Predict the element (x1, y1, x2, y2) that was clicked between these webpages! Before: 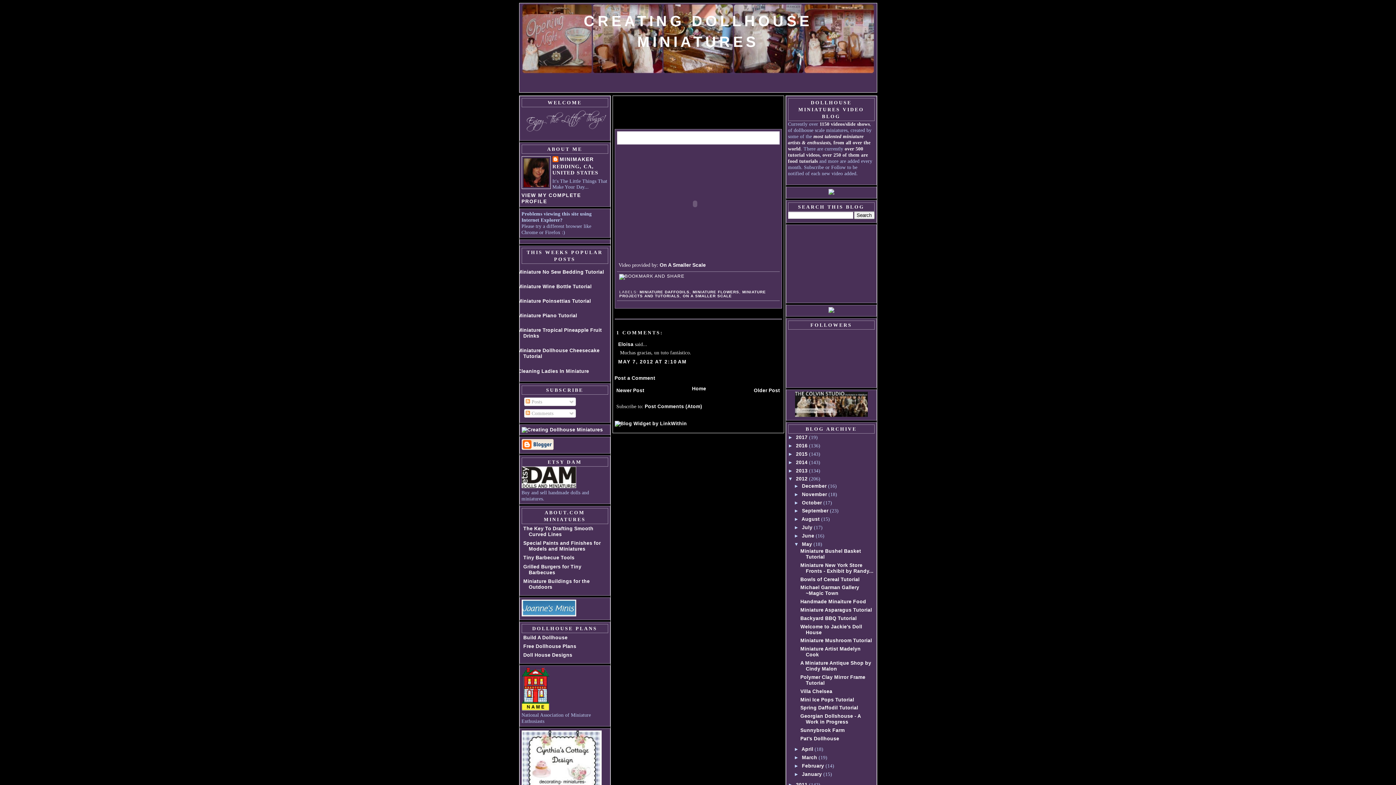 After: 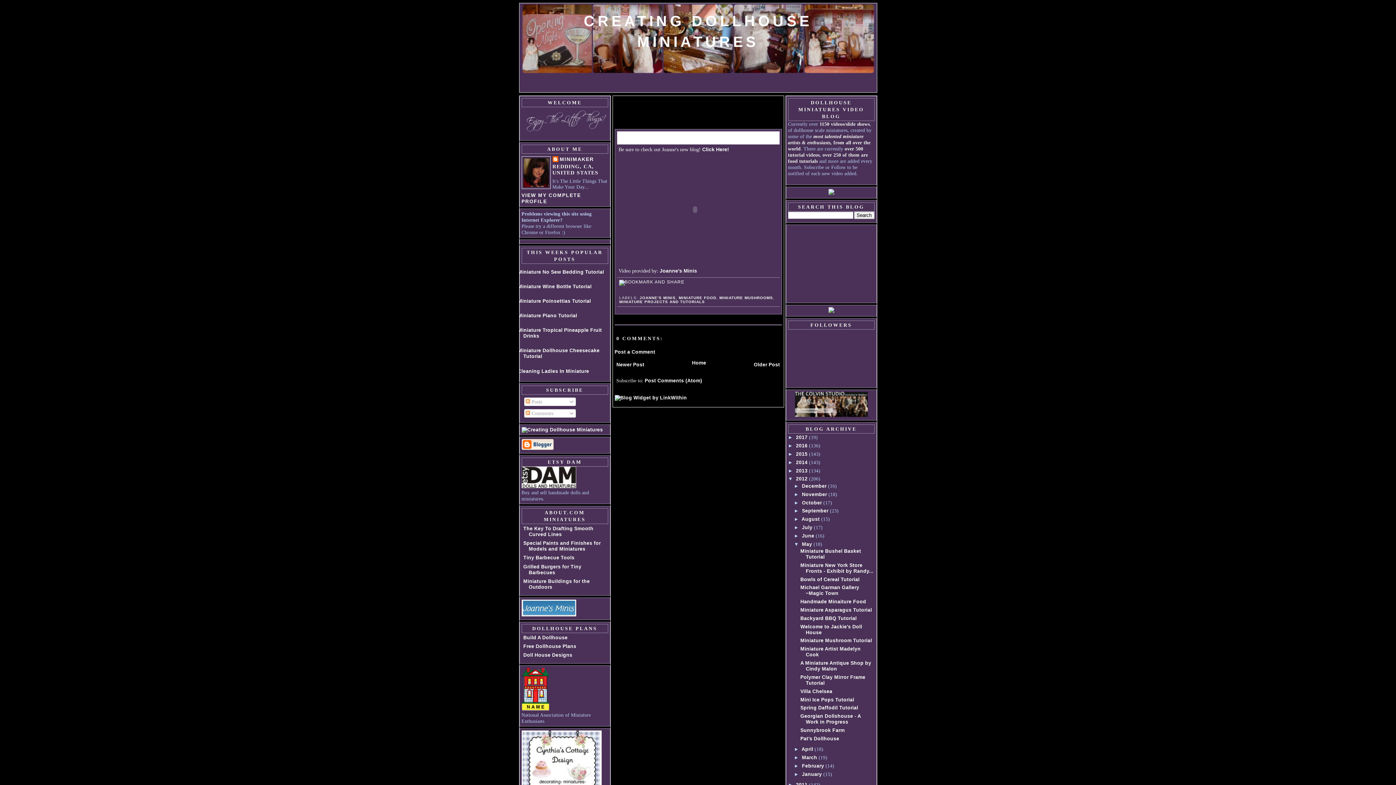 Action: label: Miniature Mushroom Tutorial bbox: (800, 638, 872, 643)